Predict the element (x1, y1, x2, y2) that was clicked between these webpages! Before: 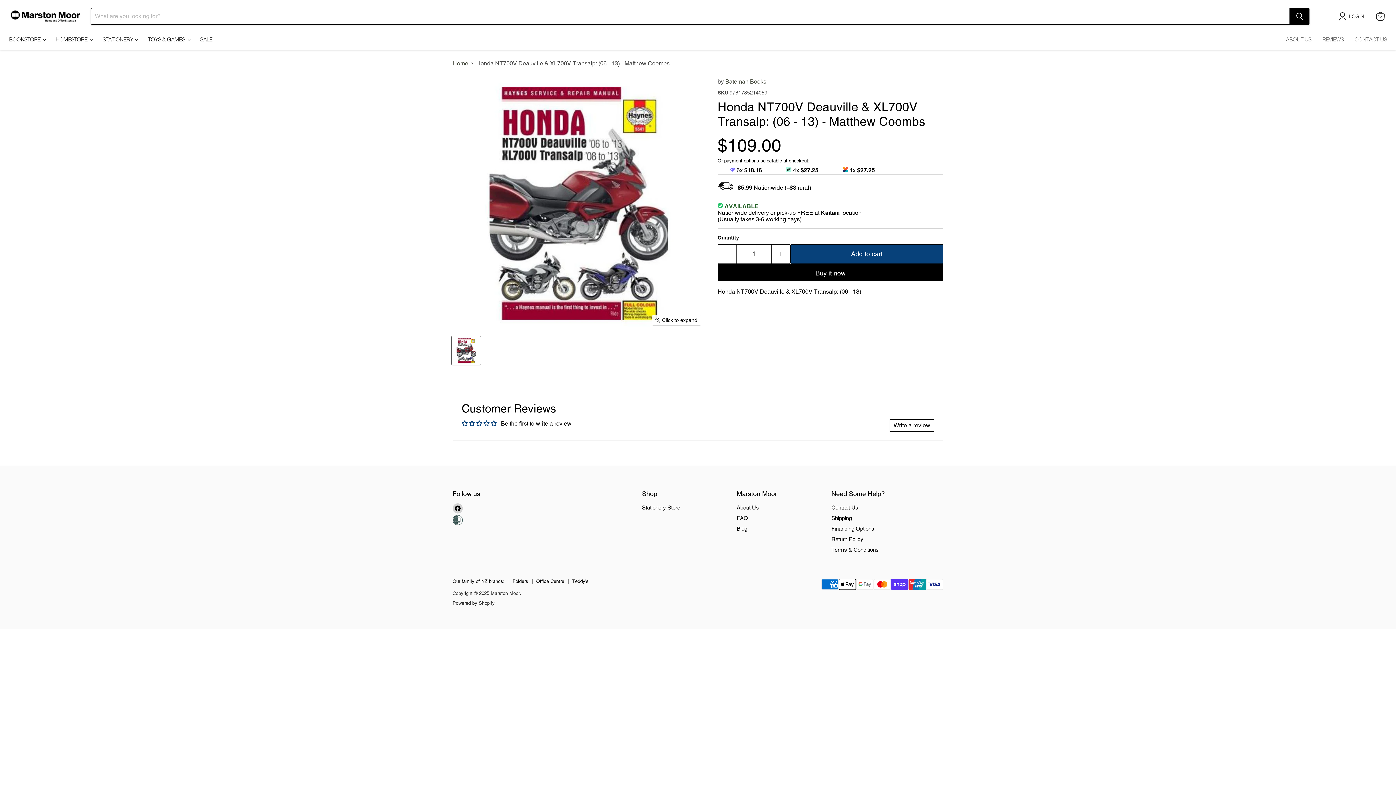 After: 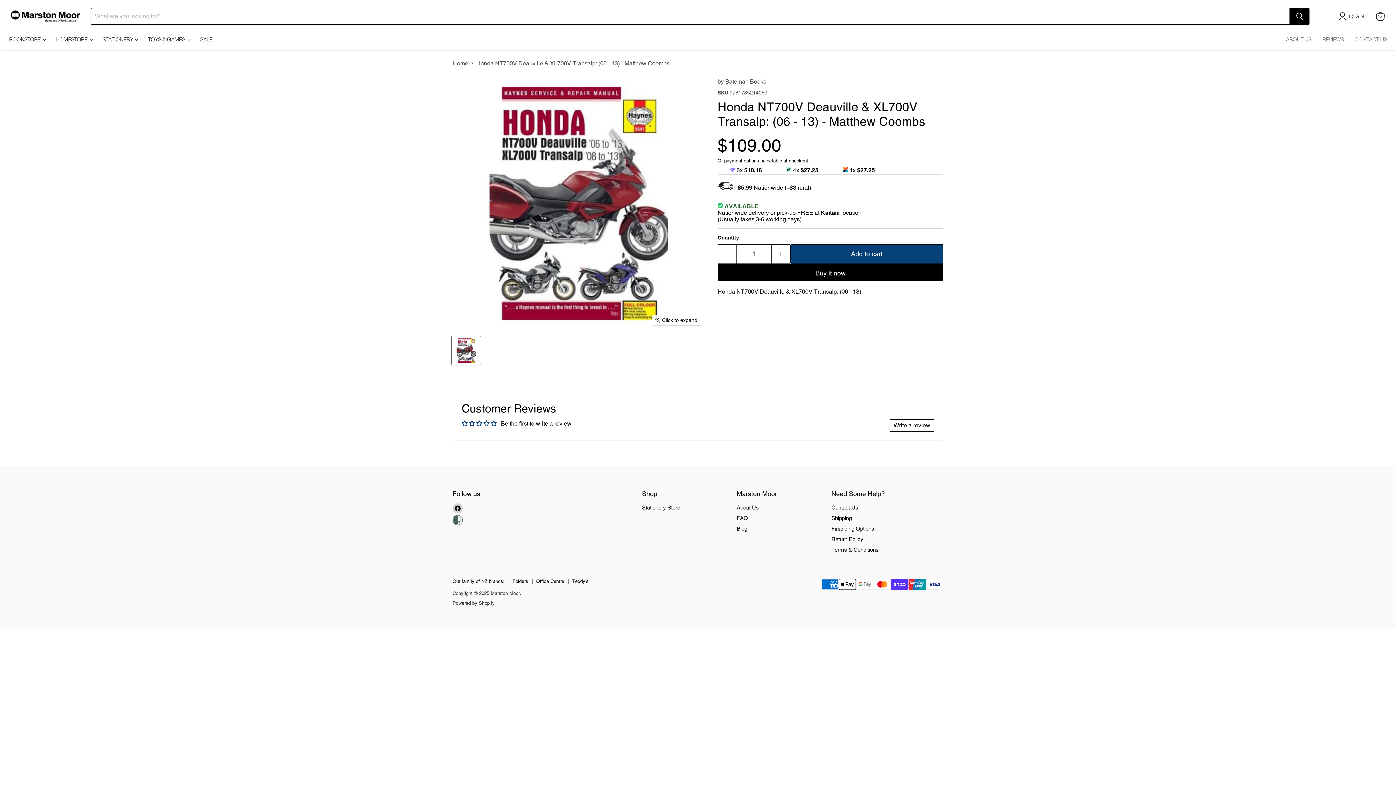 Action: label: Write a review bbox: (889, 419, 934, 432)